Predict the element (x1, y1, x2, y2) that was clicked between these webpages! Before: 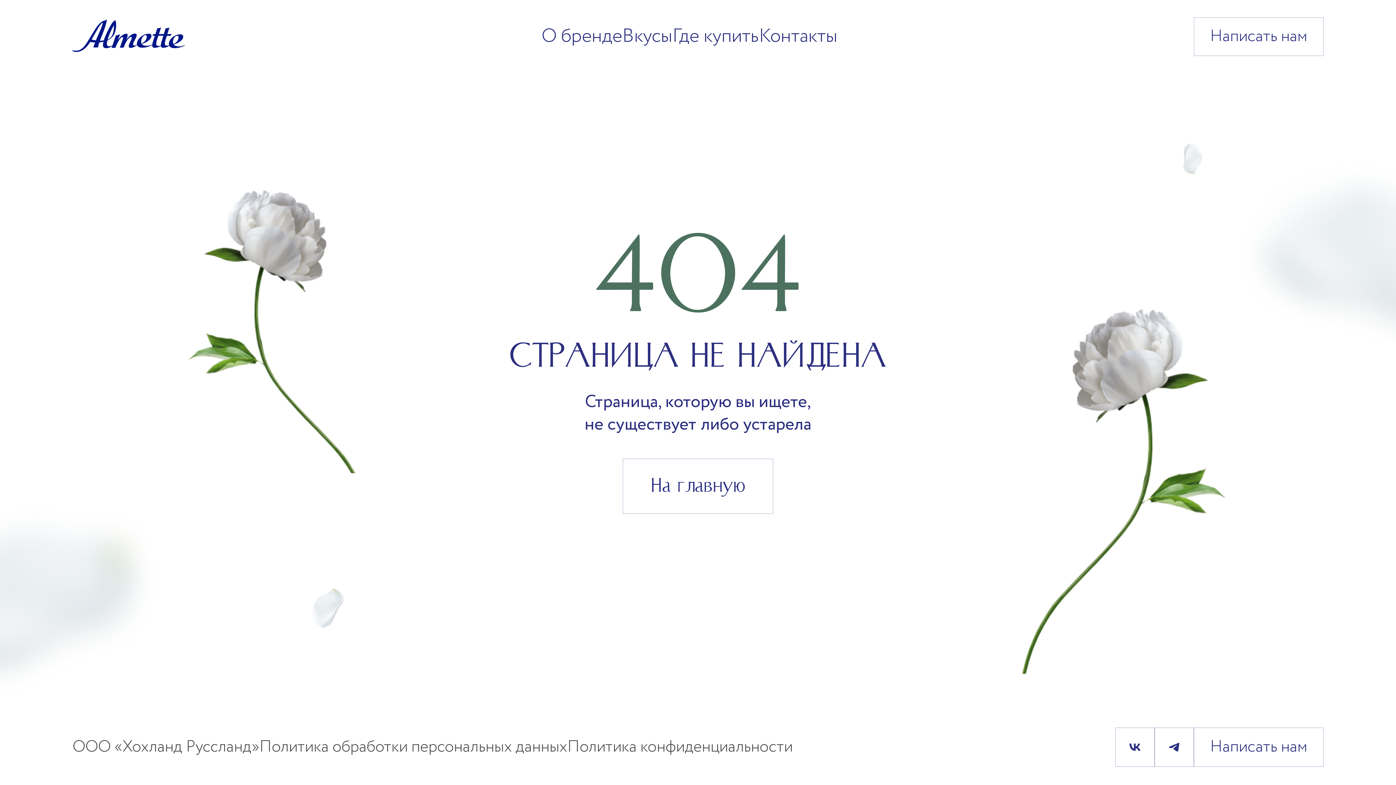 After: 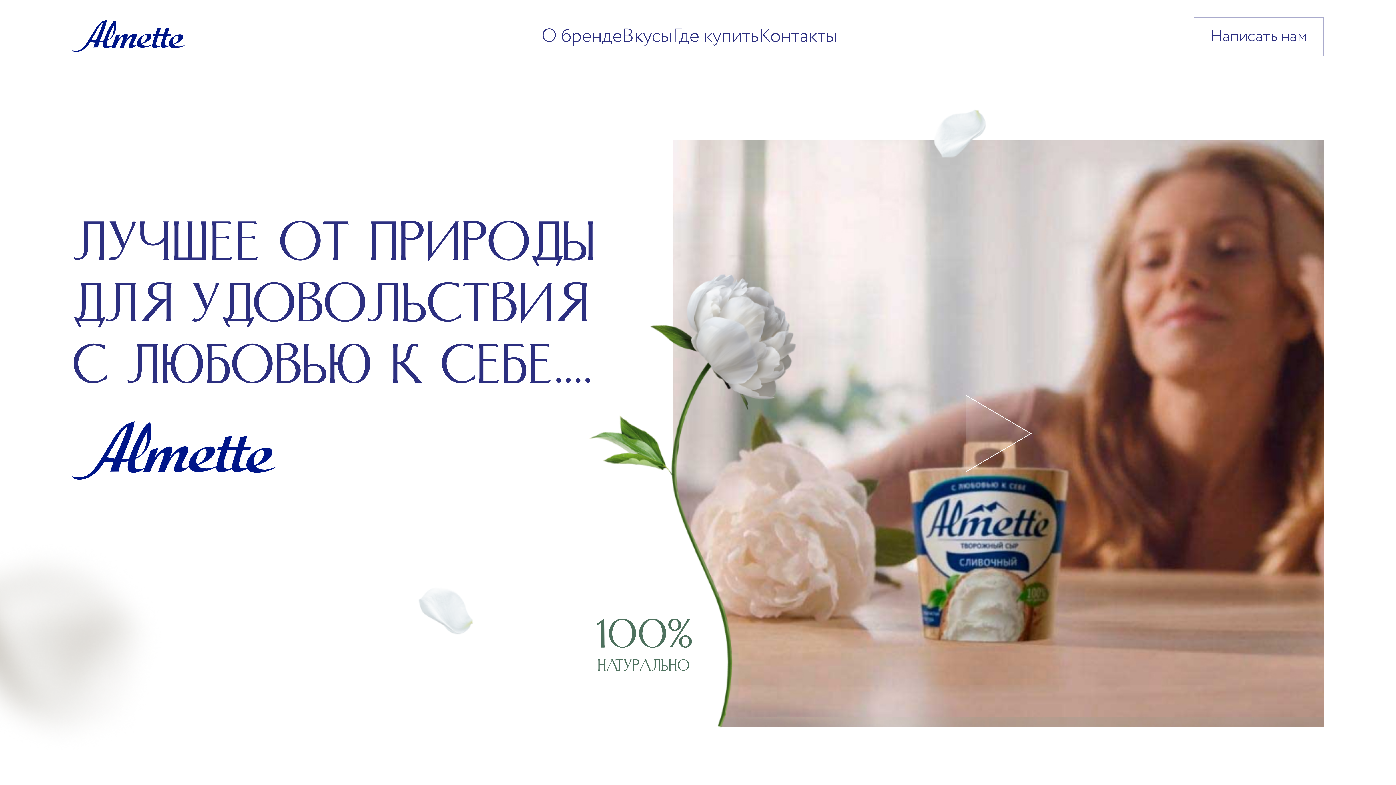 Action: bbox: (622, 458, 773, 514) label: На главную